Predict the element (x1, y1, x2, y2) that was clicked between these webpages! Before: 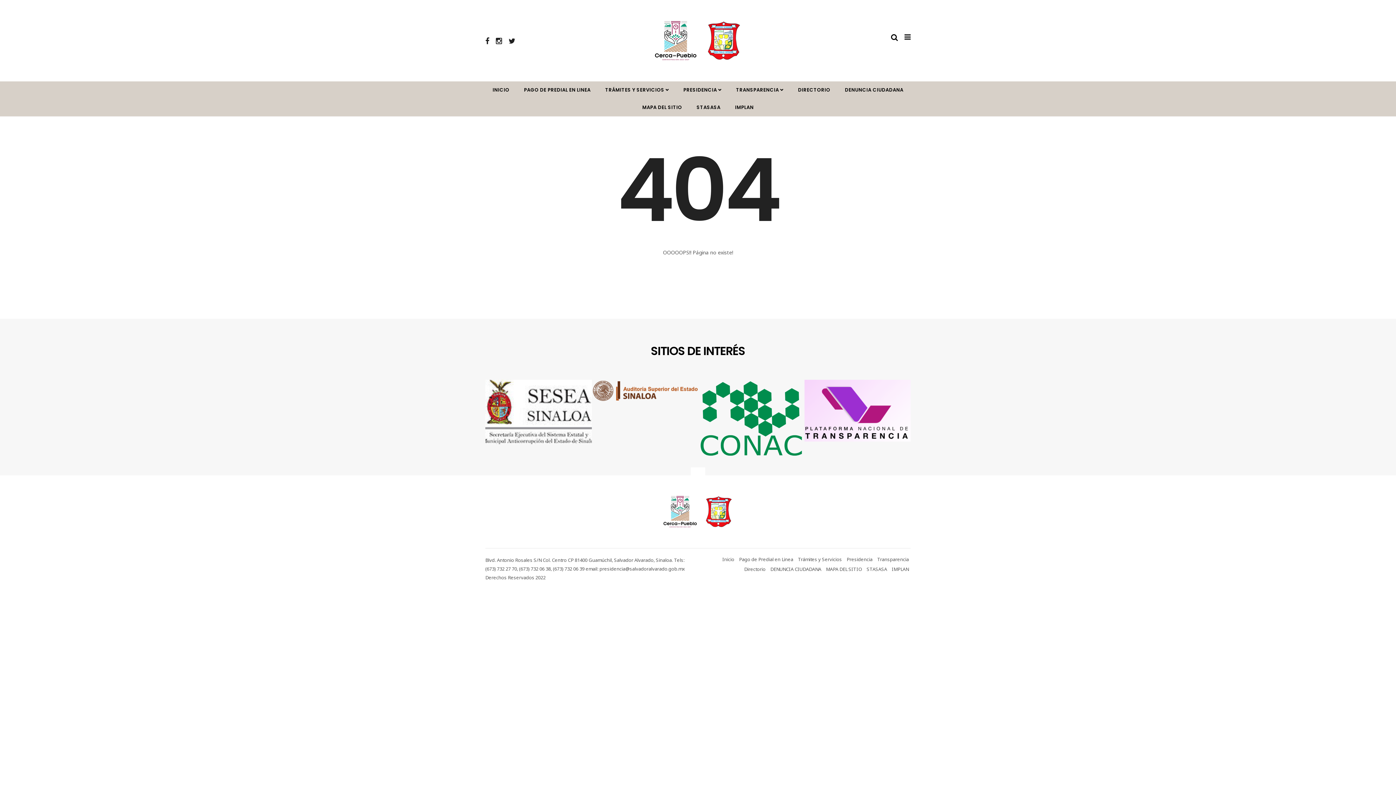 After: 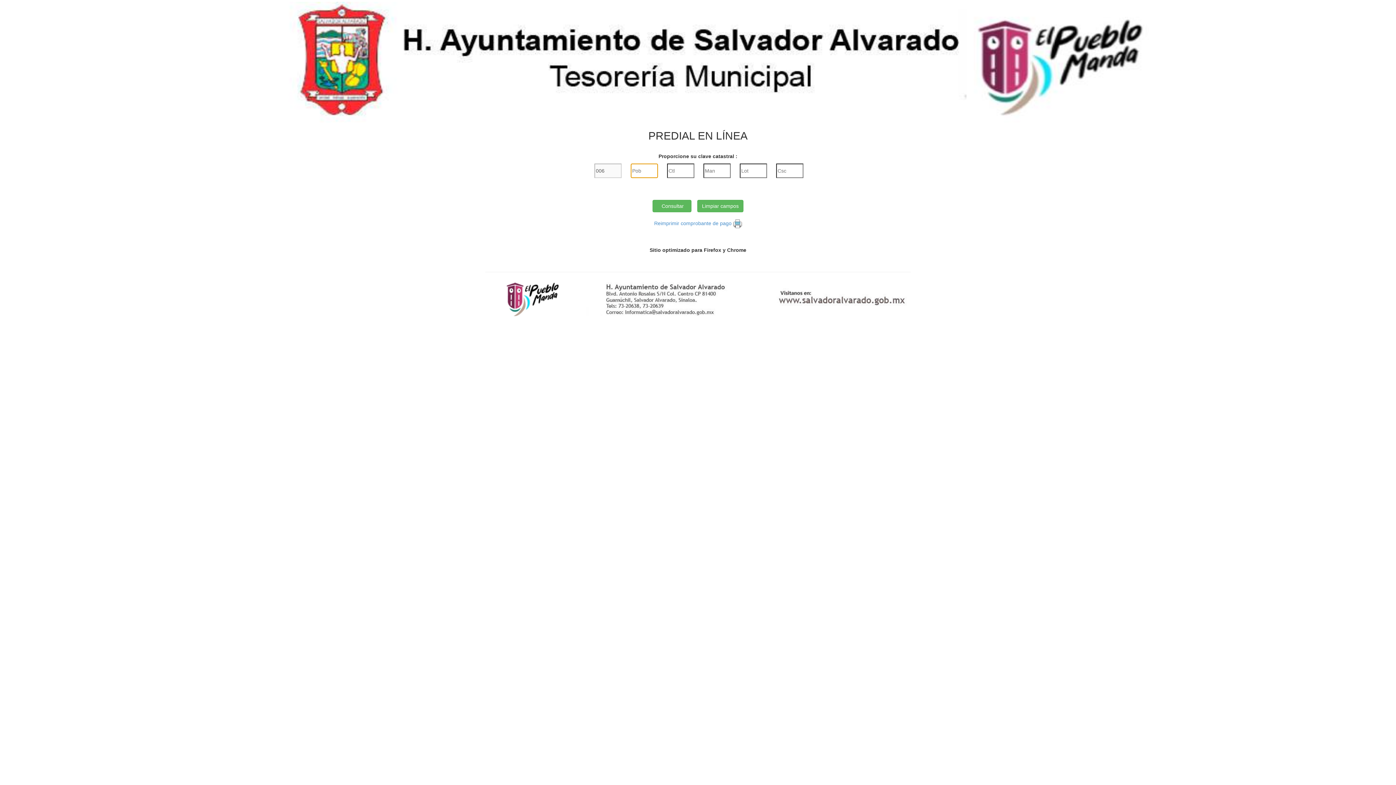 Action: bbox: (739, 556, 793, 562) label: Pago de Predial en Linea